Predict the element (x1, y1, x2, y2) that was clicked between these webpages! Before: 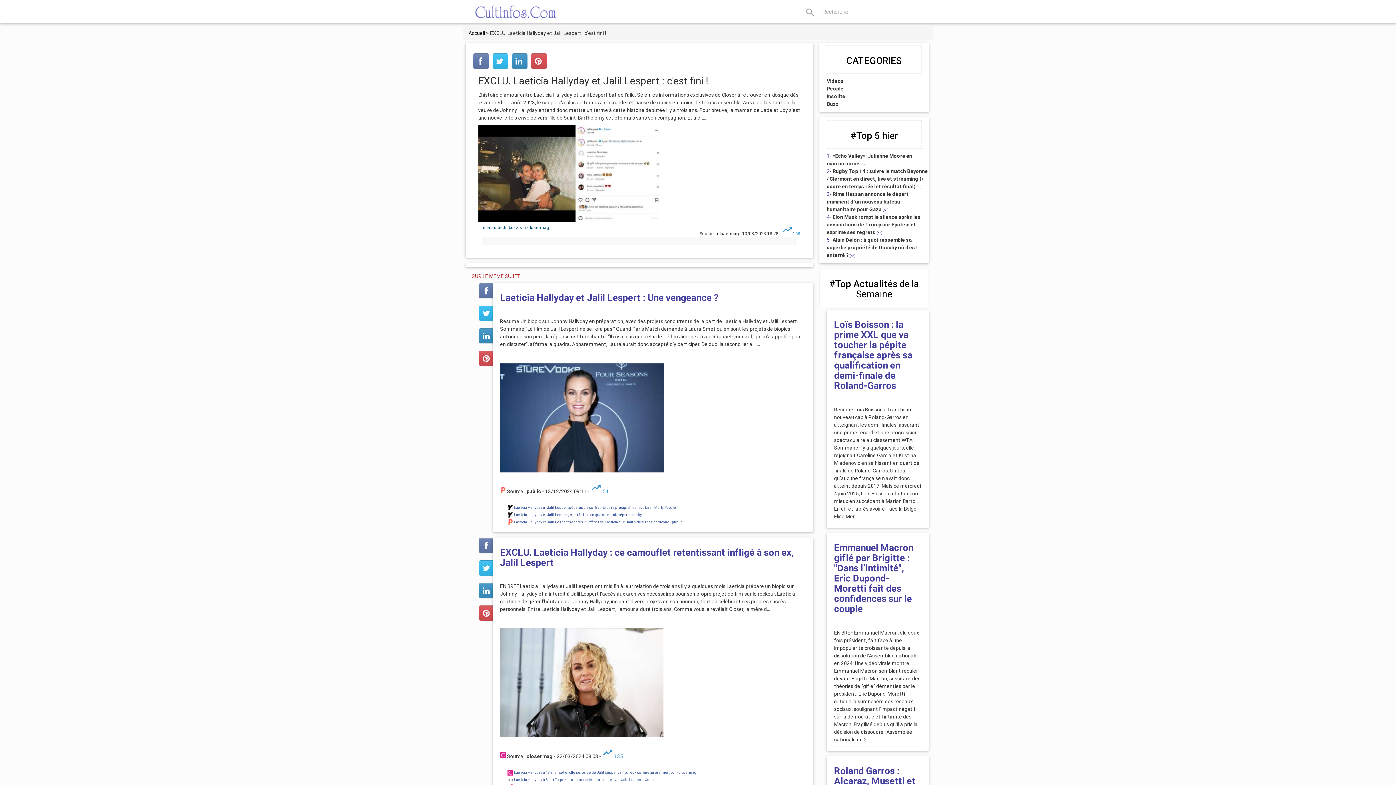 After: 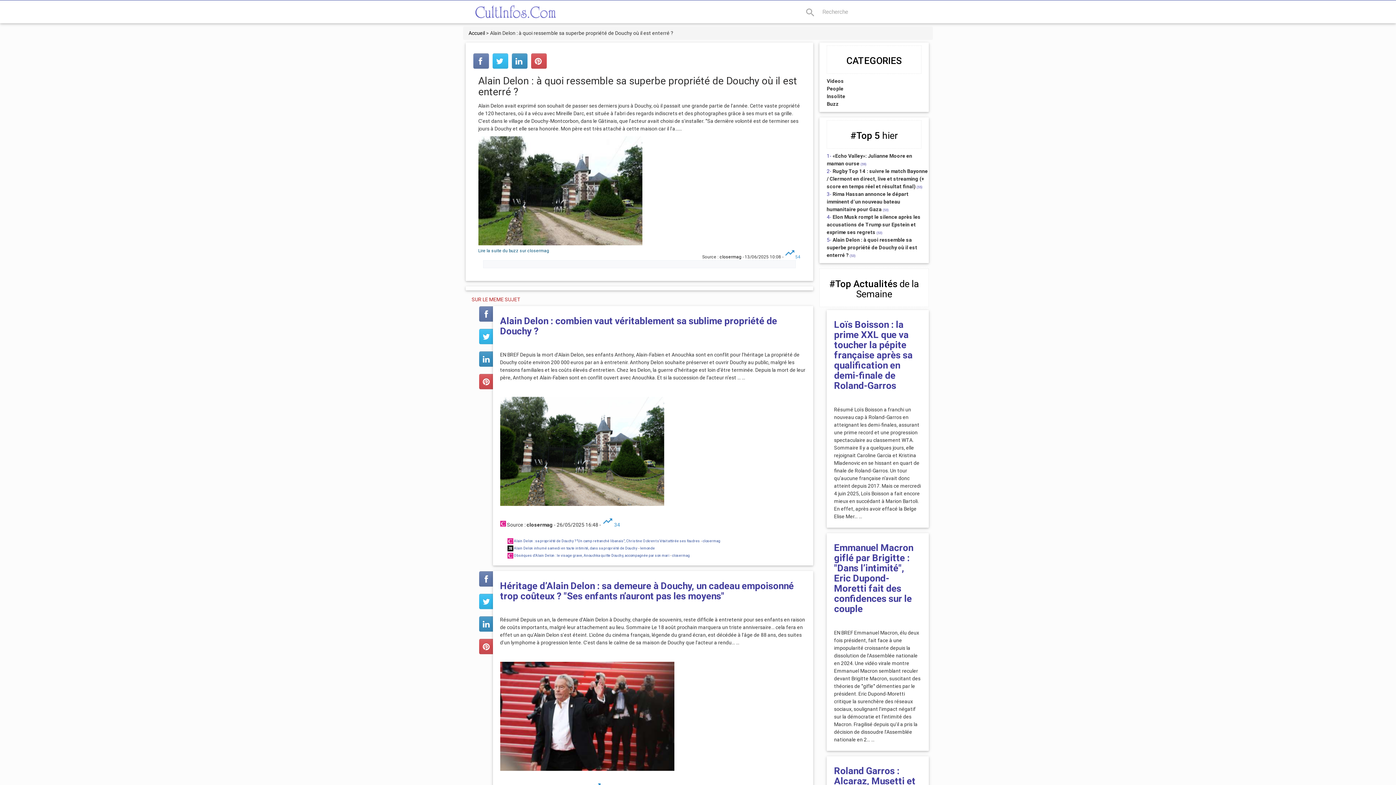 Action: bbox: (827, 236, 917, 258) label: Alain Delon : à quoi ressemble sa superbe propriété de Douchy où il est enterré ?